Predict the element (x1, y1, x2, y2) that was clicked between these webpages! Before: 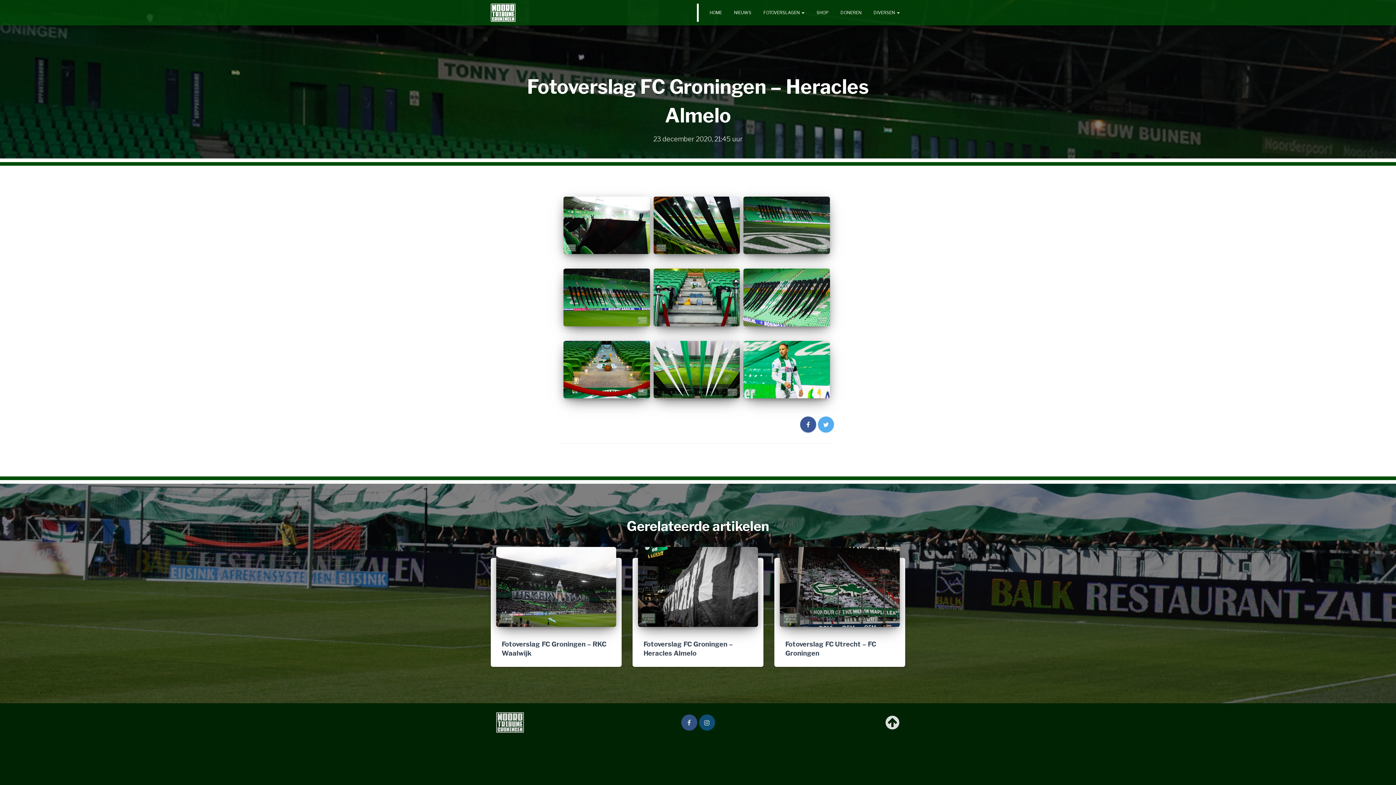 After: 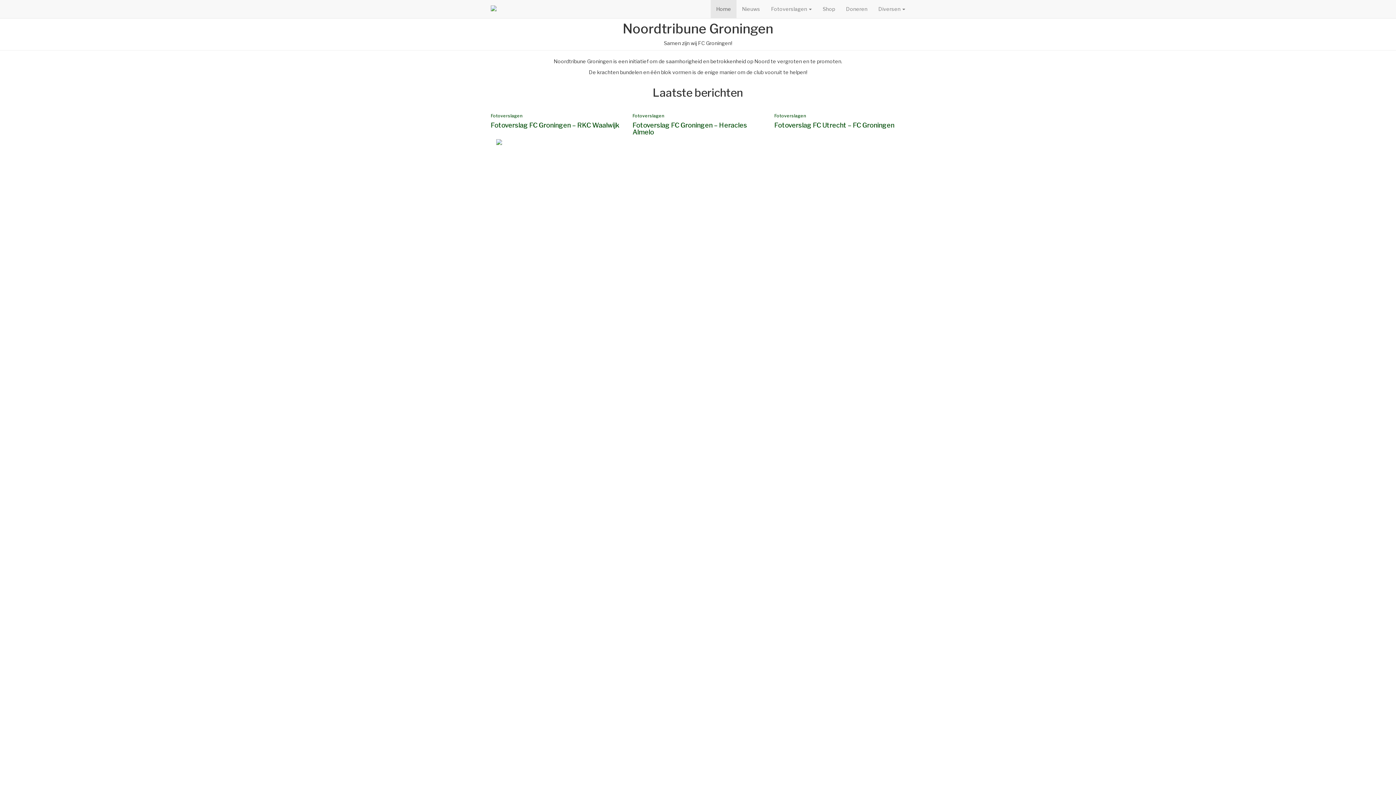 Action: bbox: (490, 3, 515, 21)